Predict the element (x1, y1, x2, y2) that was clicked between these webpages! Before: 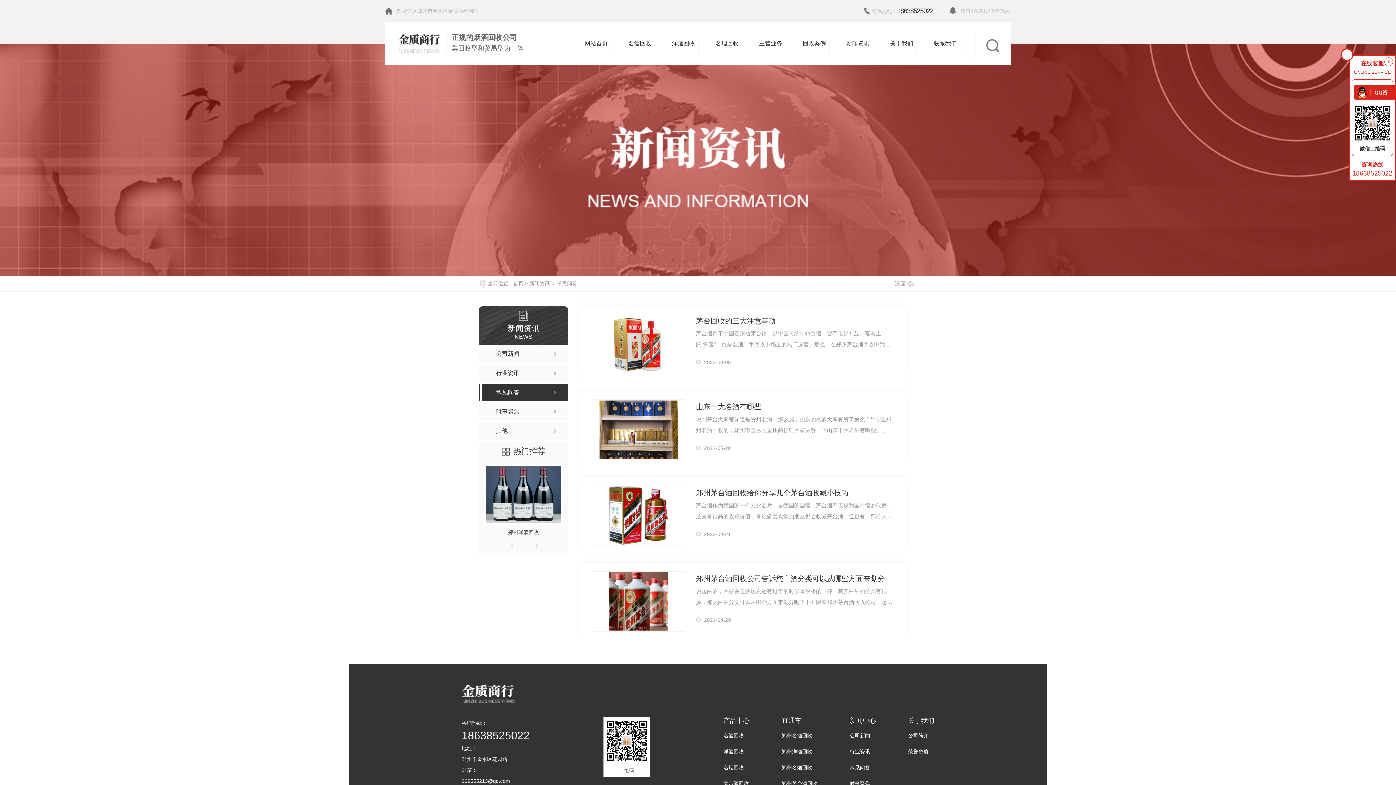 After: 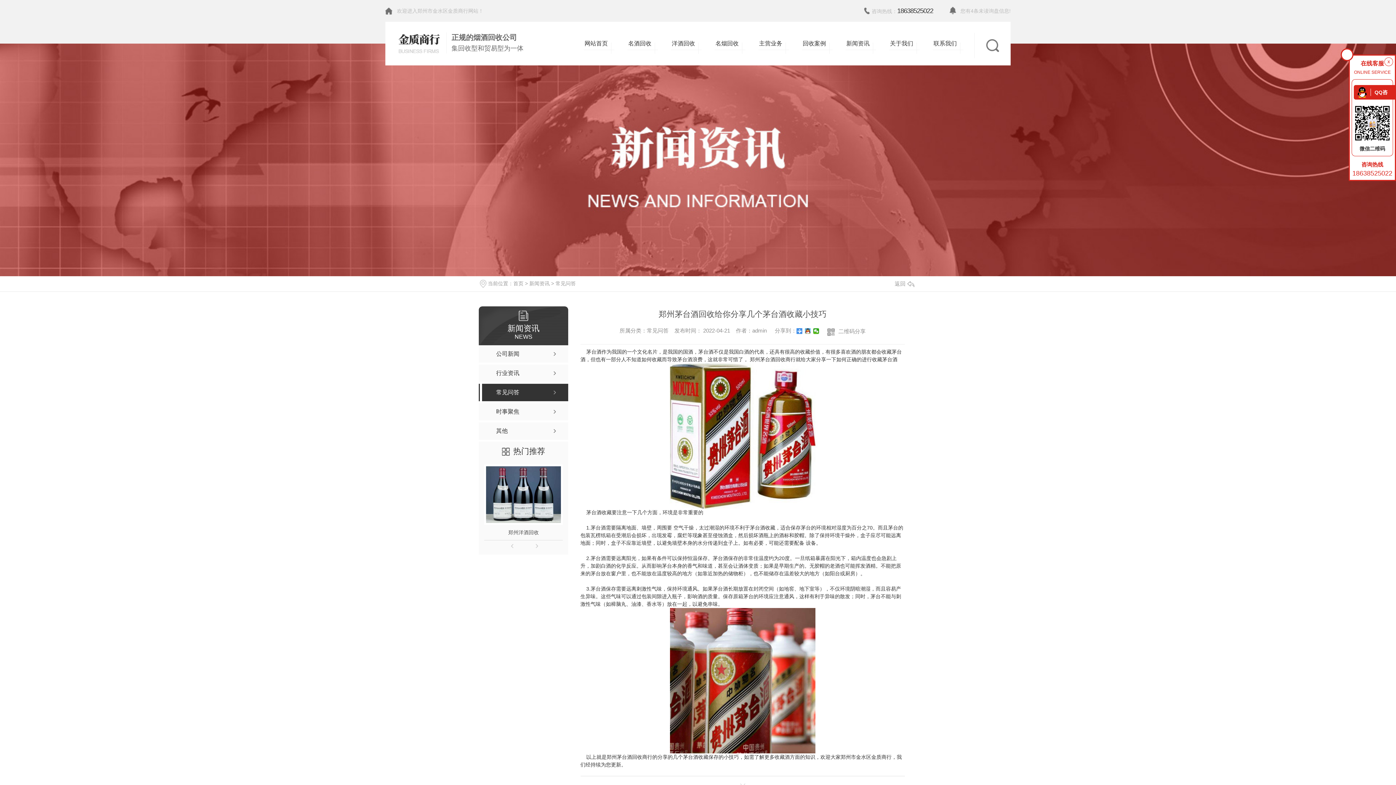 Action: bbox: (592, 485, 685, 546)